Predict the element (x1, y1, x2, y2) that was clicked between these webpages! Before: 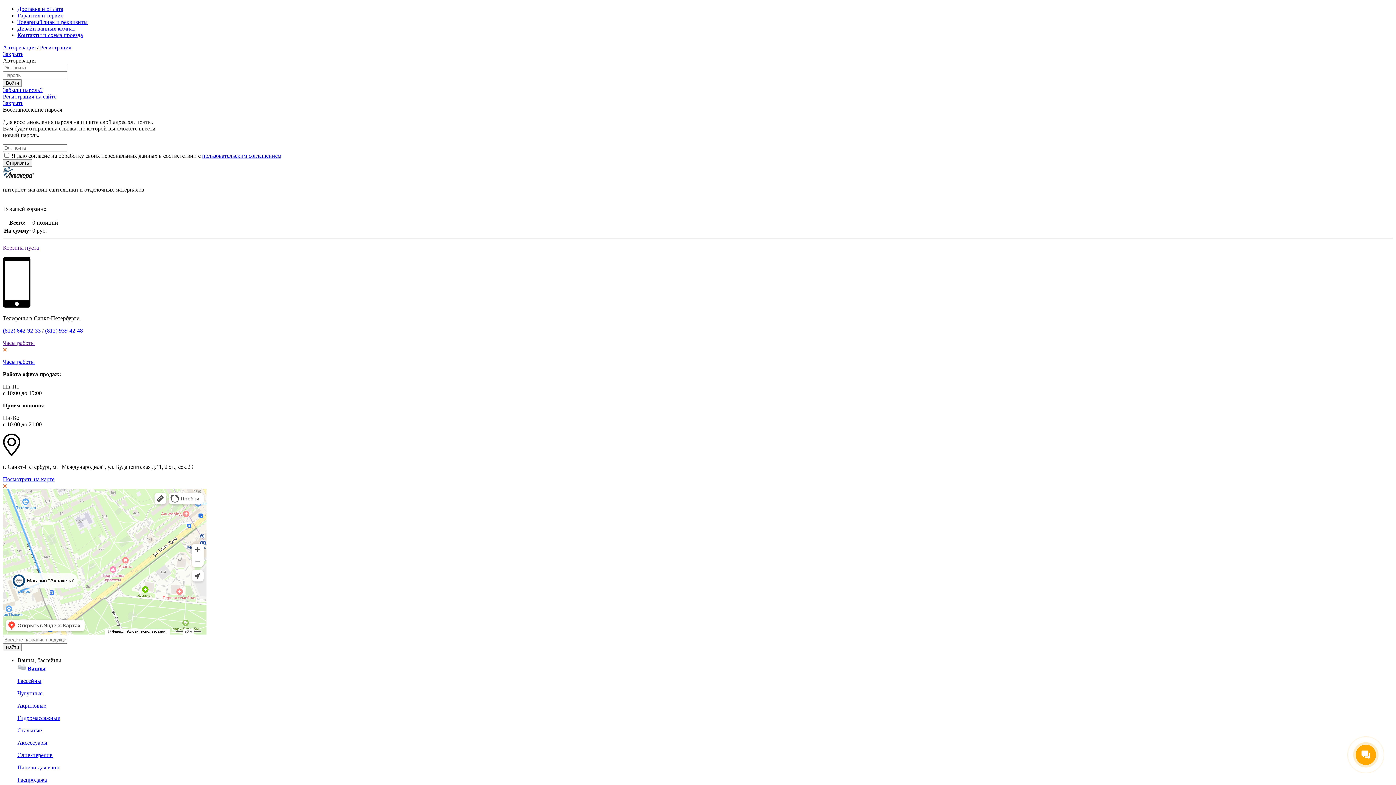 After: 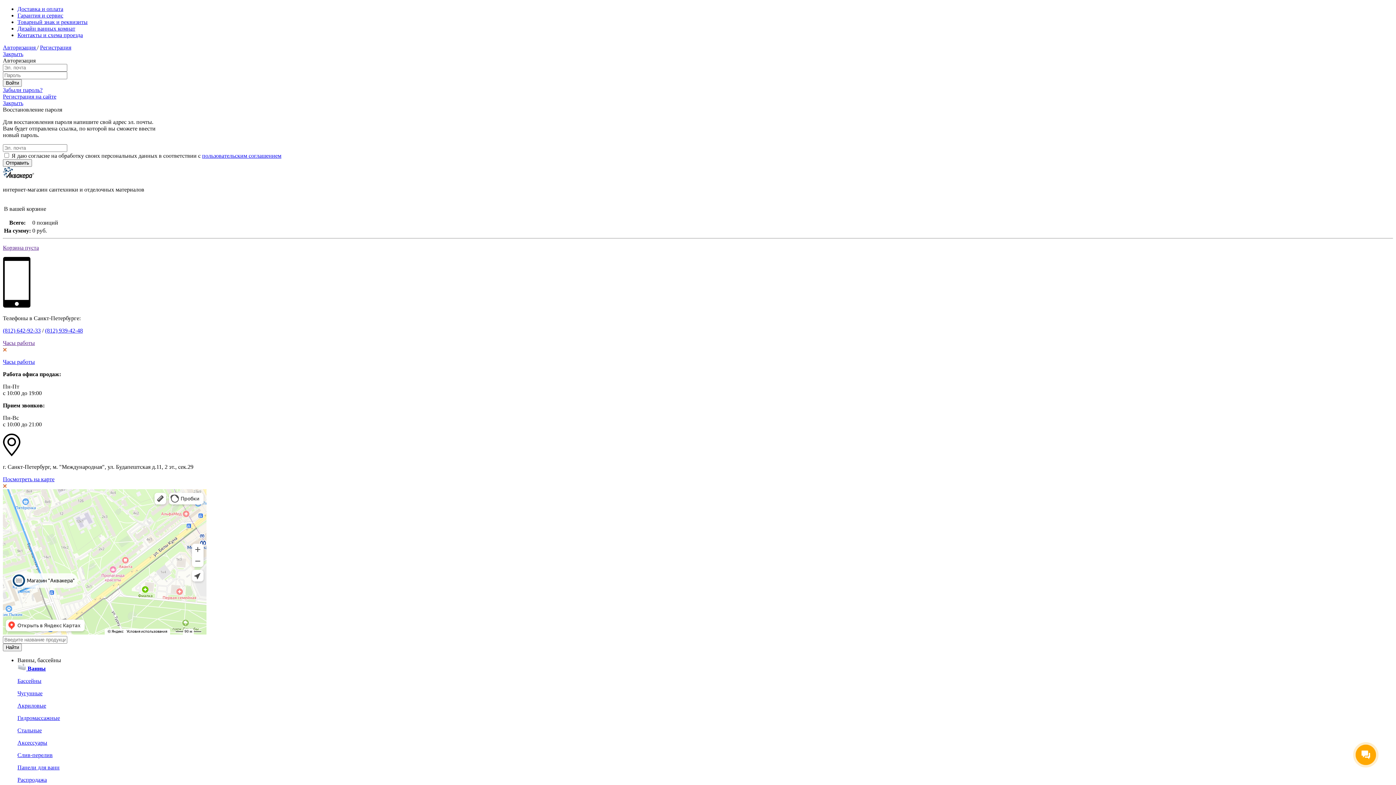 Action: bbox: (202, 152, 281, 158) label: пользовательским соглашением